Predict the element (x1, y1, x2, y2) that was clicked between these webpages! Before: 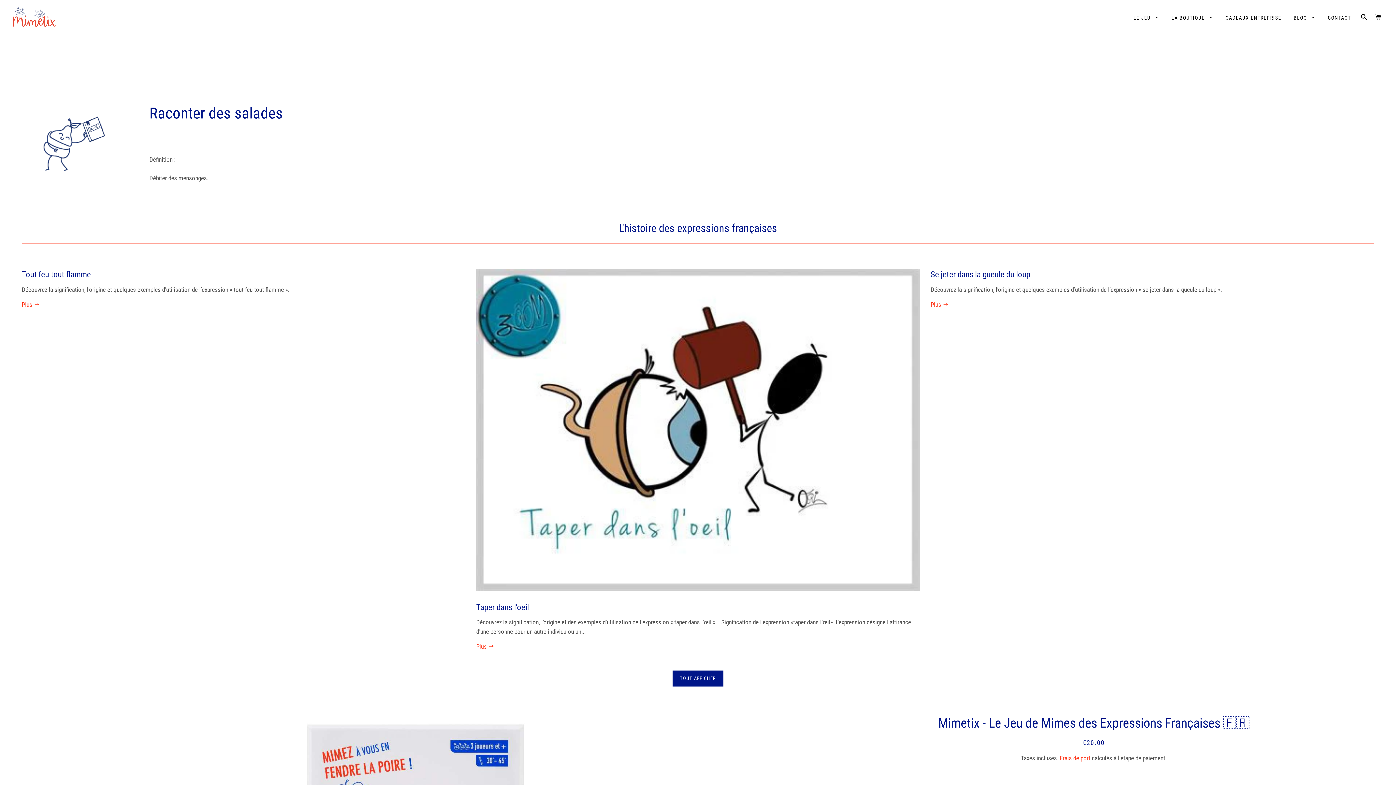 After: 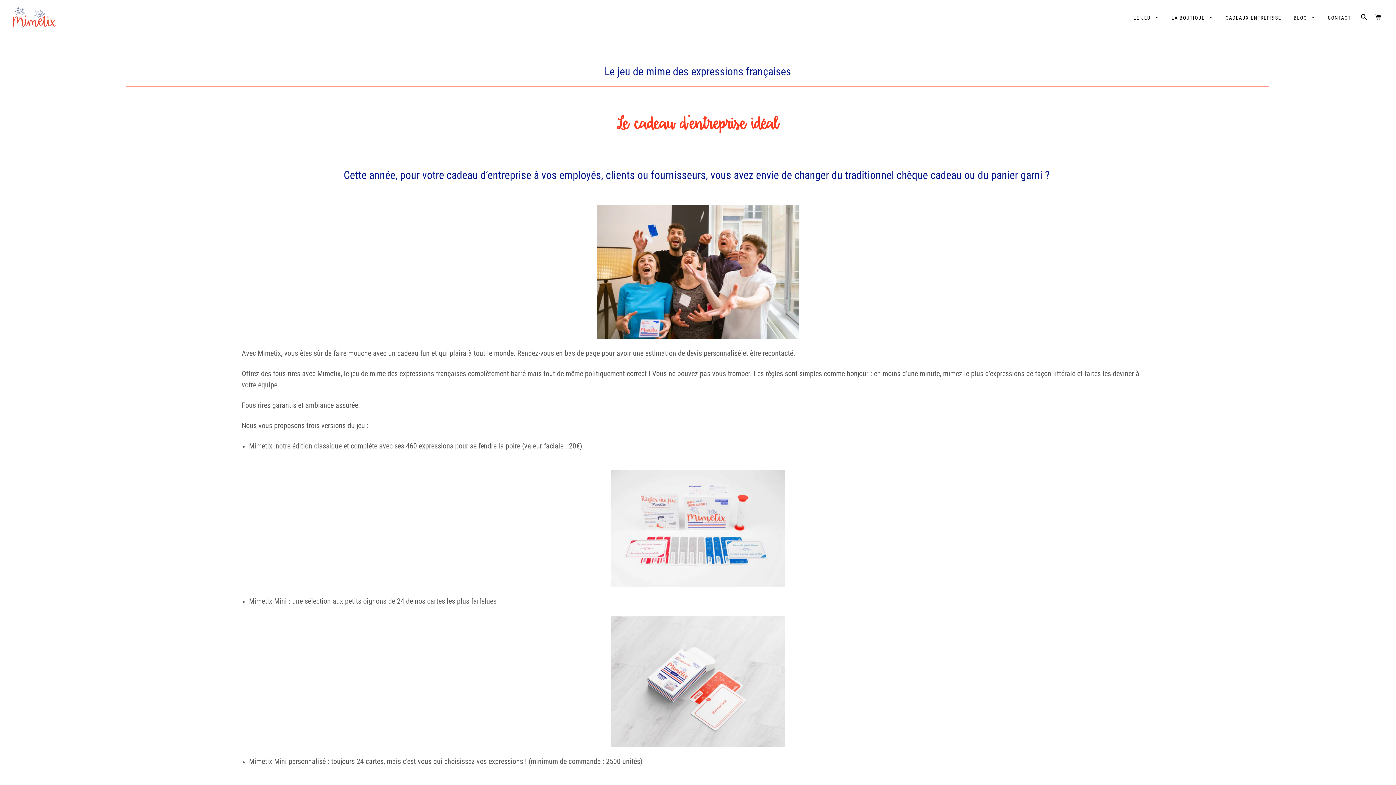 Action: label: CADEAUX ENTREPRISE bbox: (1220, 8, 1287, 27)